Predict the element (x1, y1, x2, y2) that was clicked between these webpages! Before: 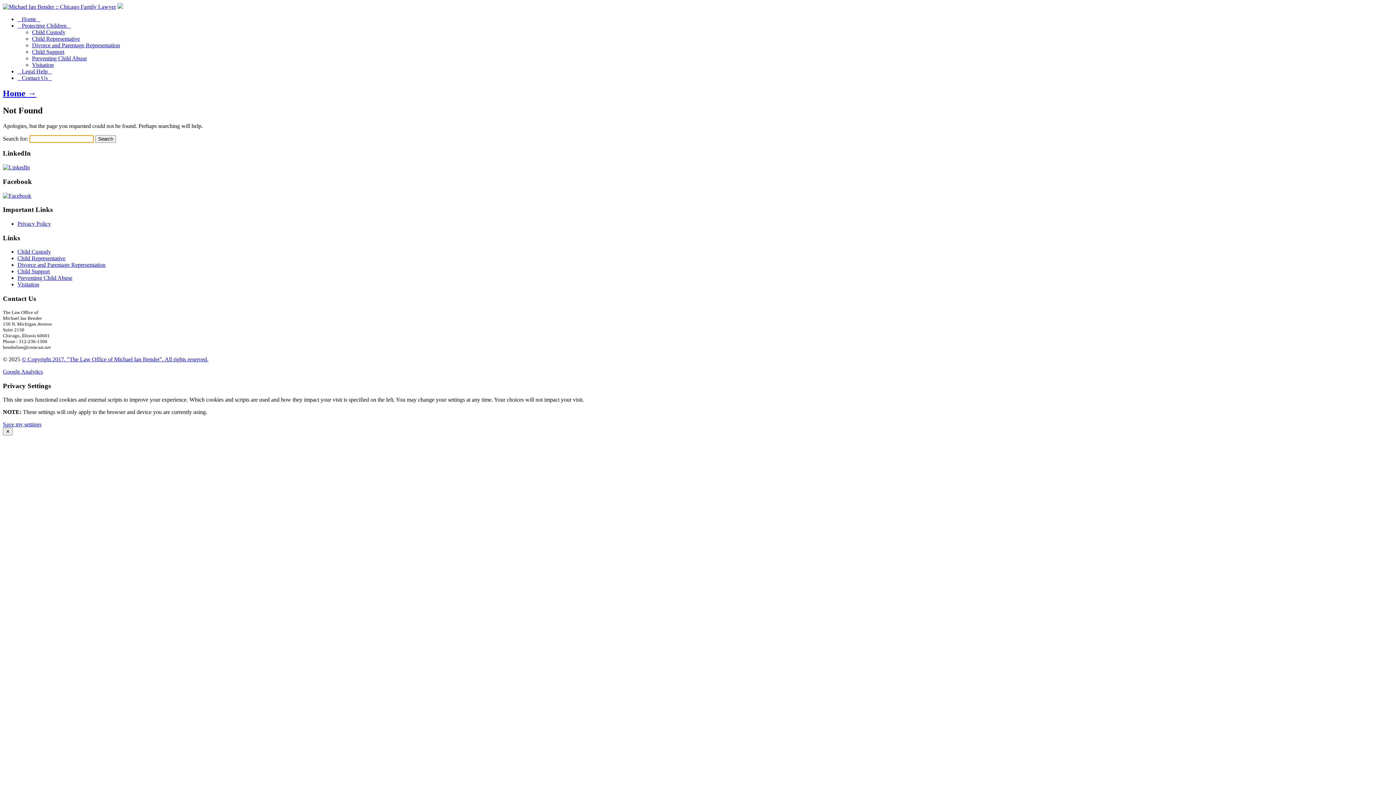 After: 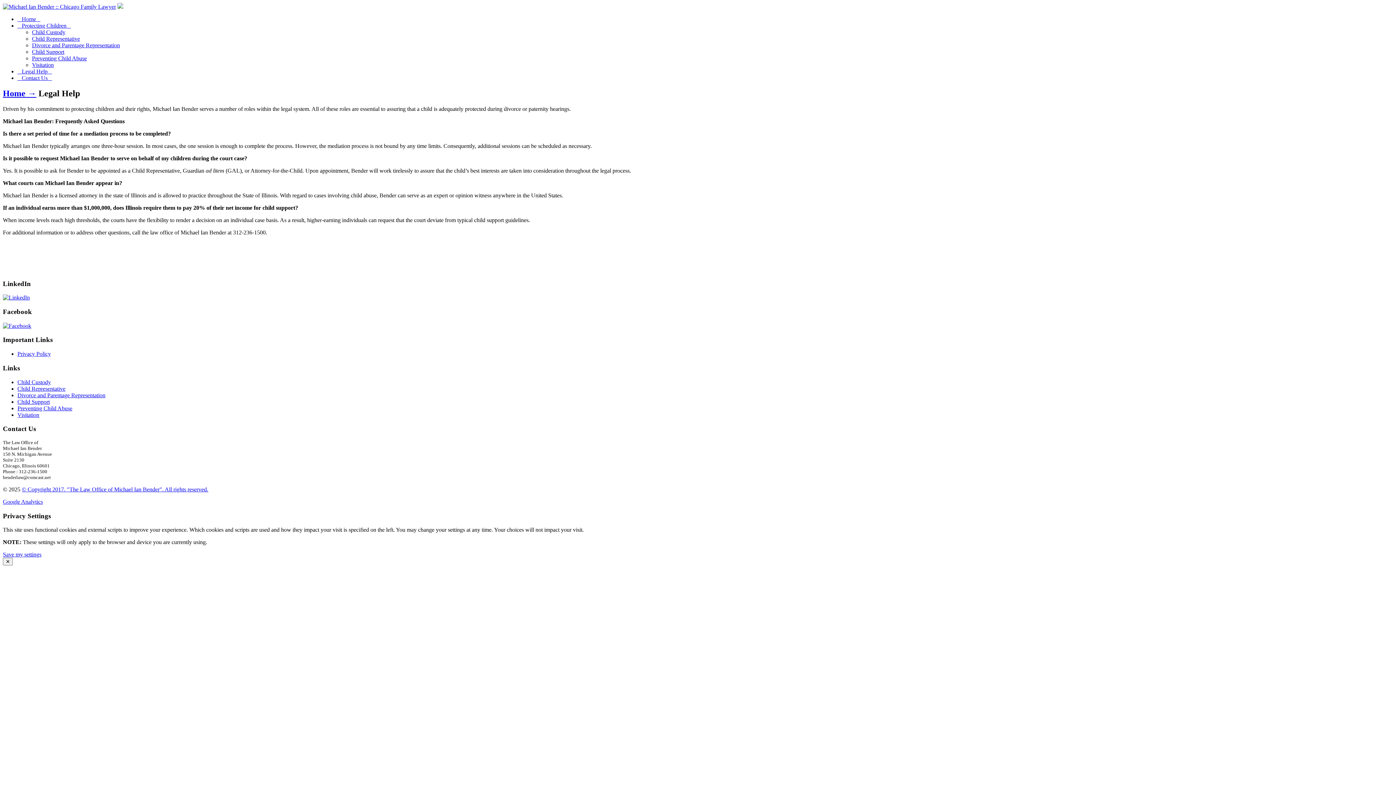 Action: label:    Legal Help    bbox: (17, 68, 52, 74)